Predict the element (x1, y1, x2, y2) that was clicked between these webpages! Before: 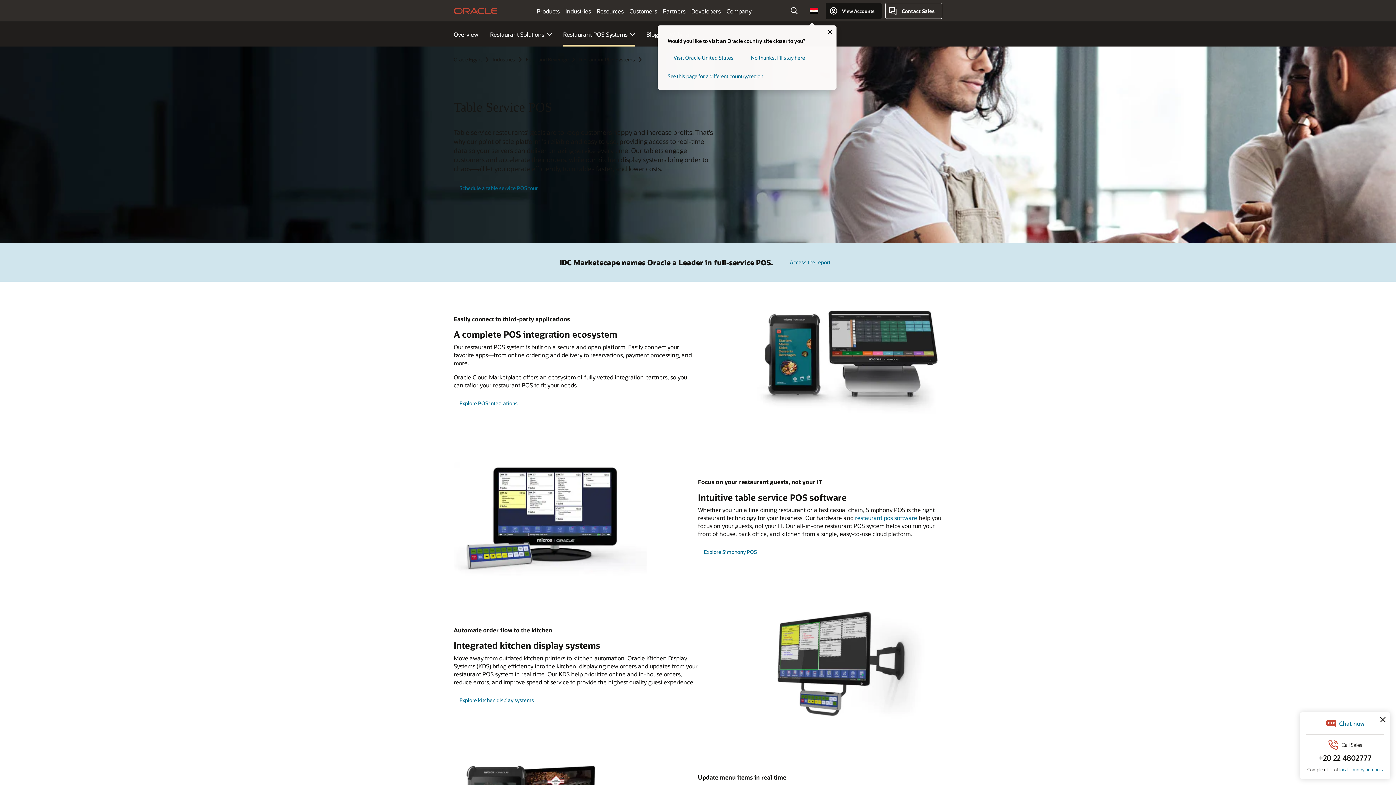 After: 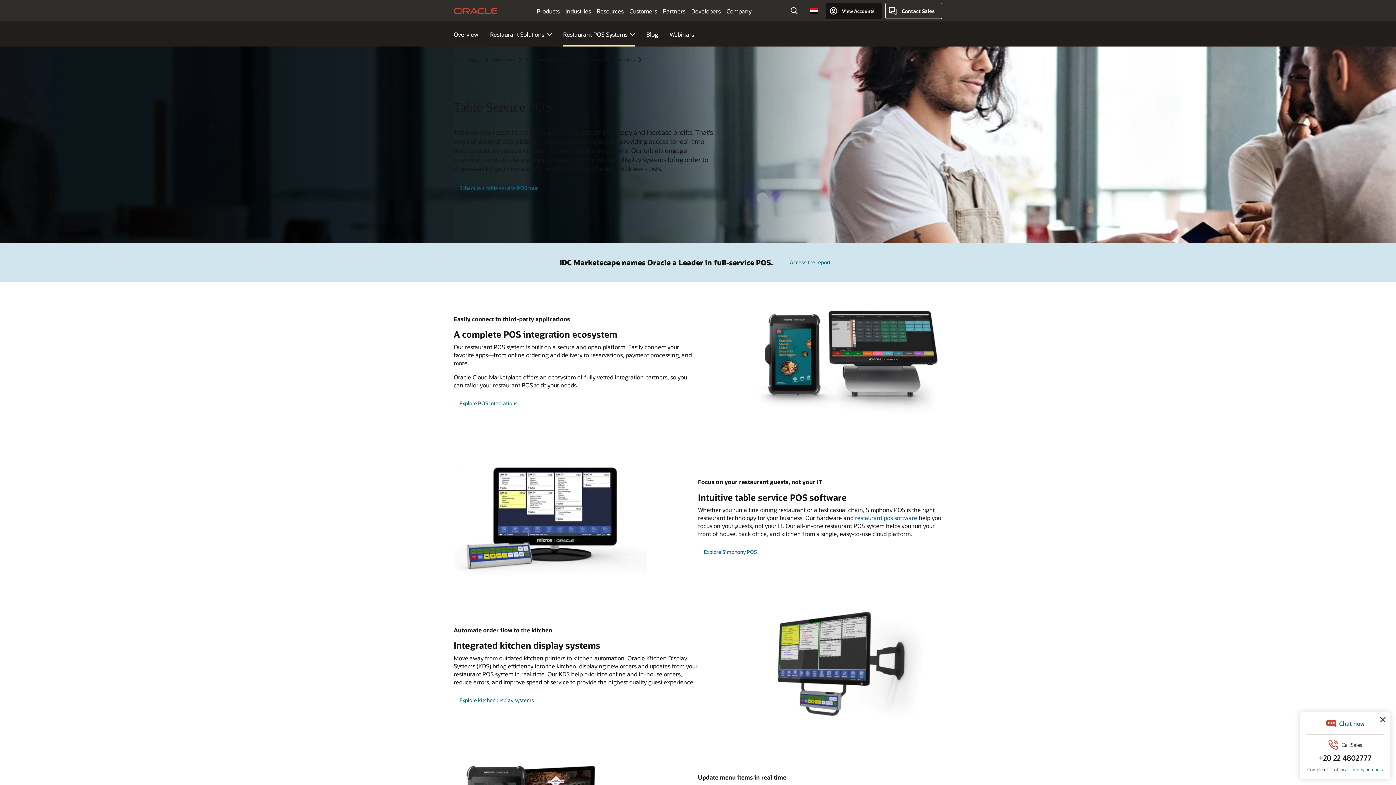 Action: label: No thanks, I'll stay here bbox: (745, 49, 811, 65)